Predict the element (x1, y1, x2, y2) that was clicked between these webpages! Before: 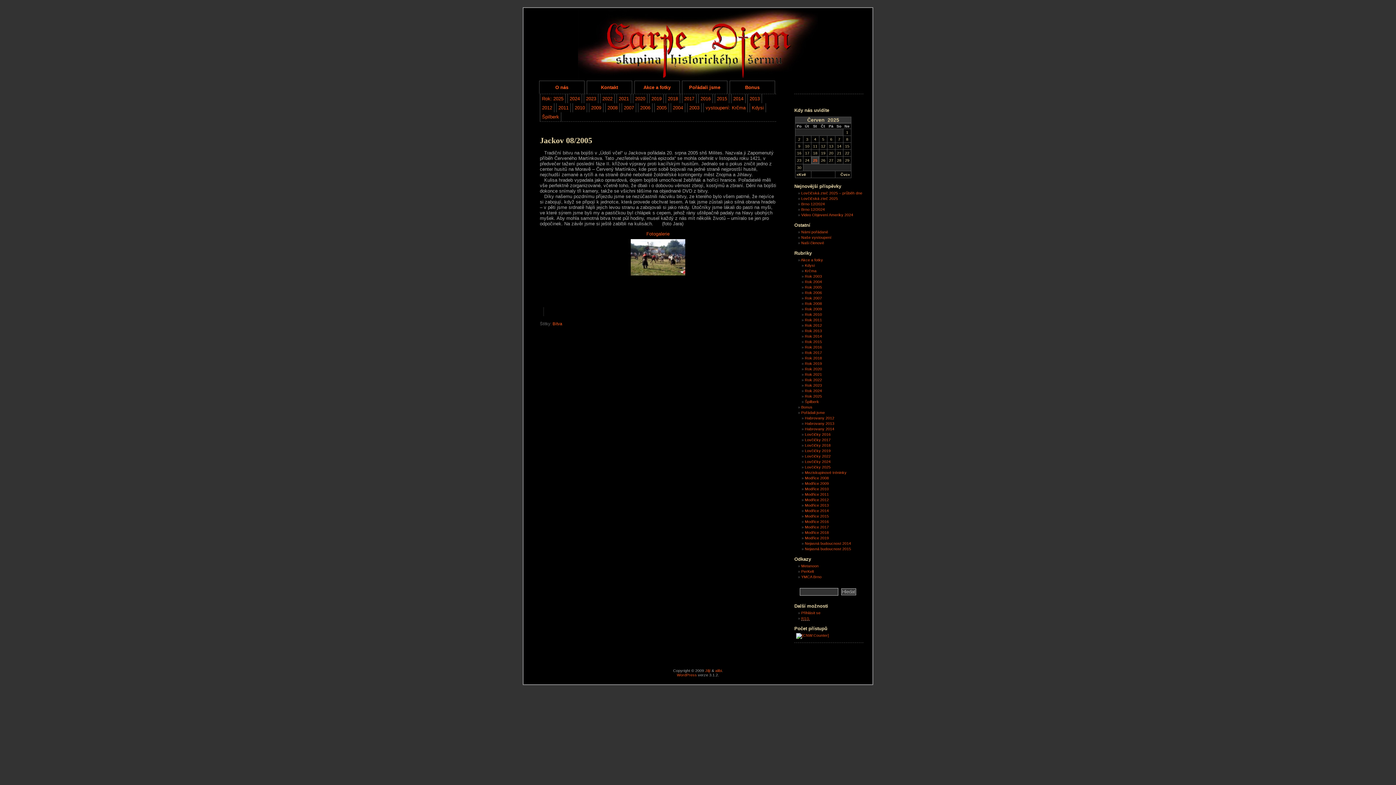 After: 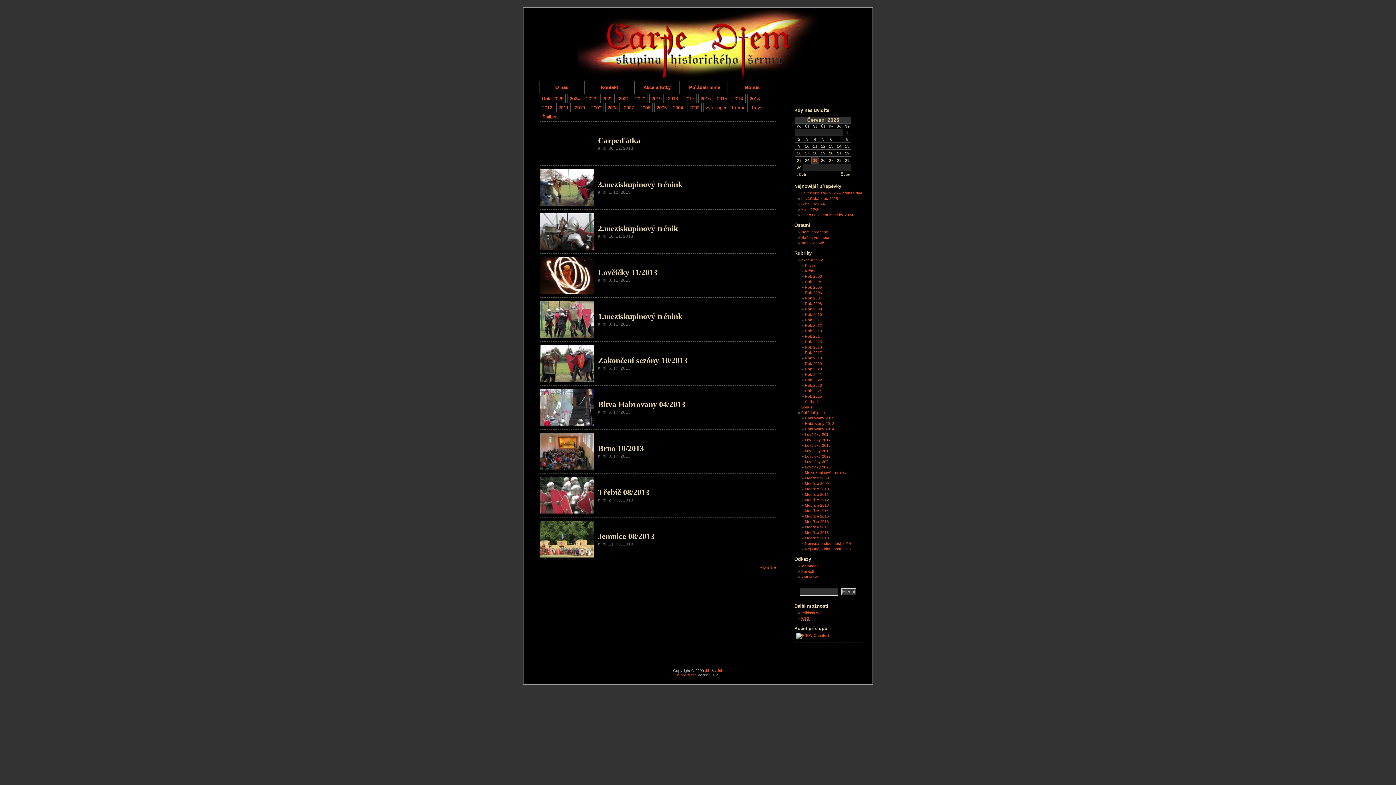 Action: label: Rok 2013 bbox: (805, 328, 822, 333)